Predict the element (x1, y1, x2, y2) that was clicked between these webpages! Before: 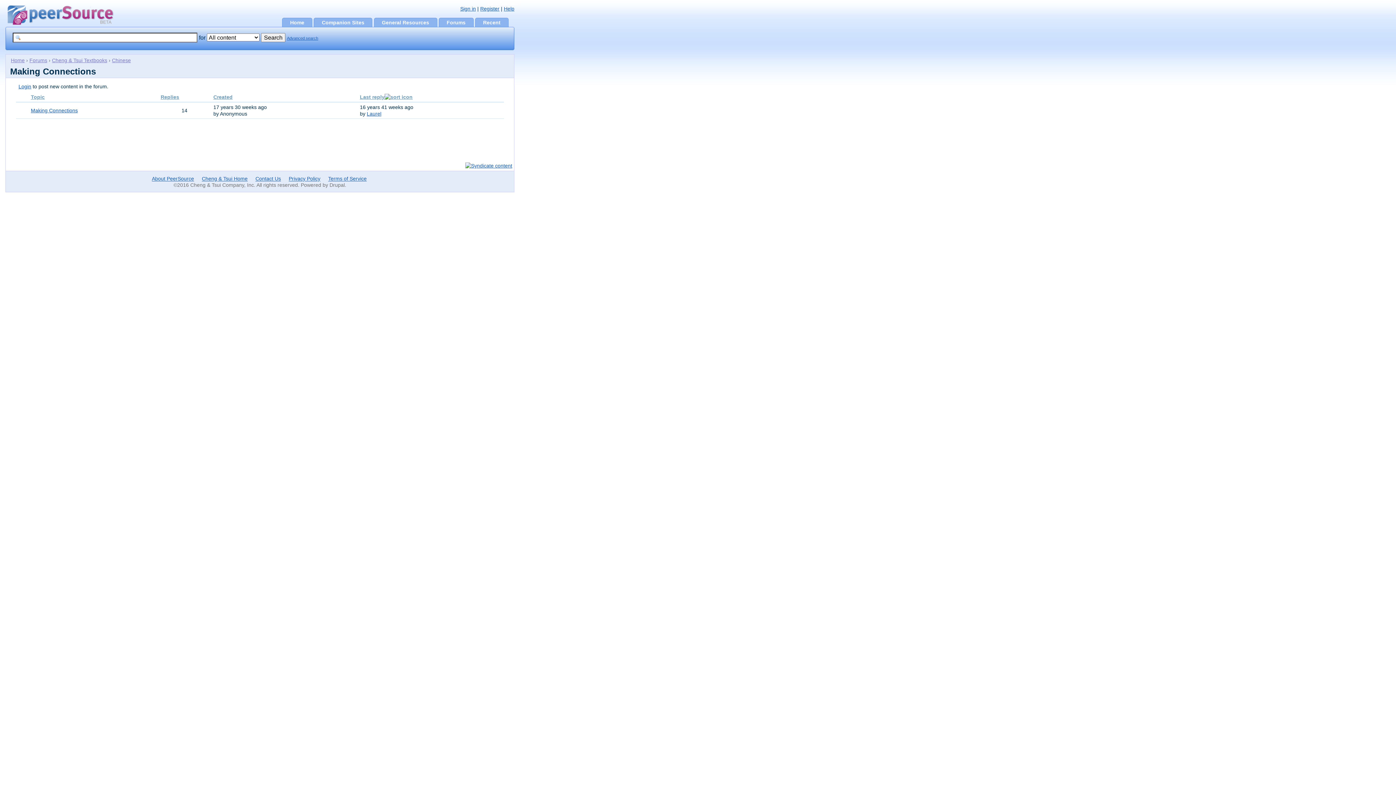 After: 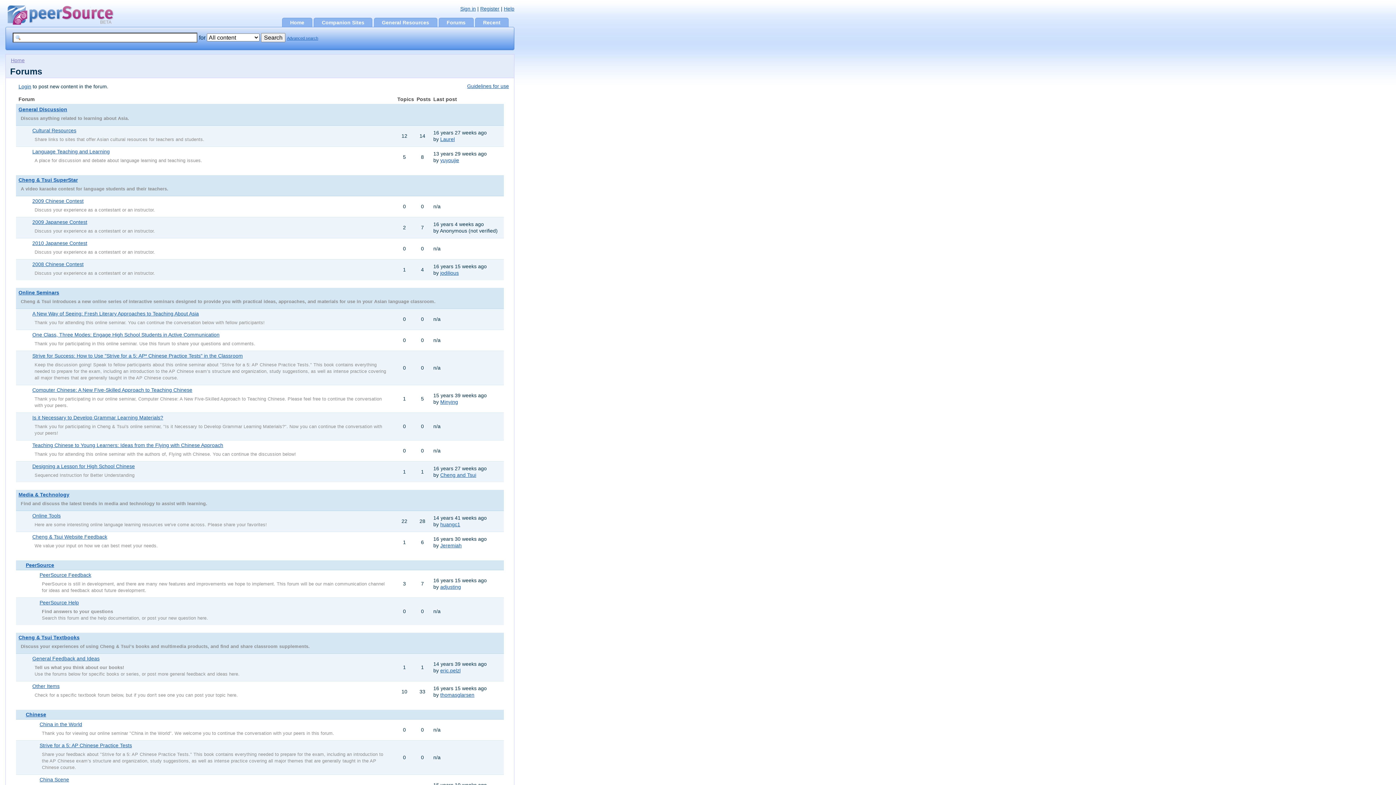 Action: label: Forums bbox: (29, 57, 47, 63)